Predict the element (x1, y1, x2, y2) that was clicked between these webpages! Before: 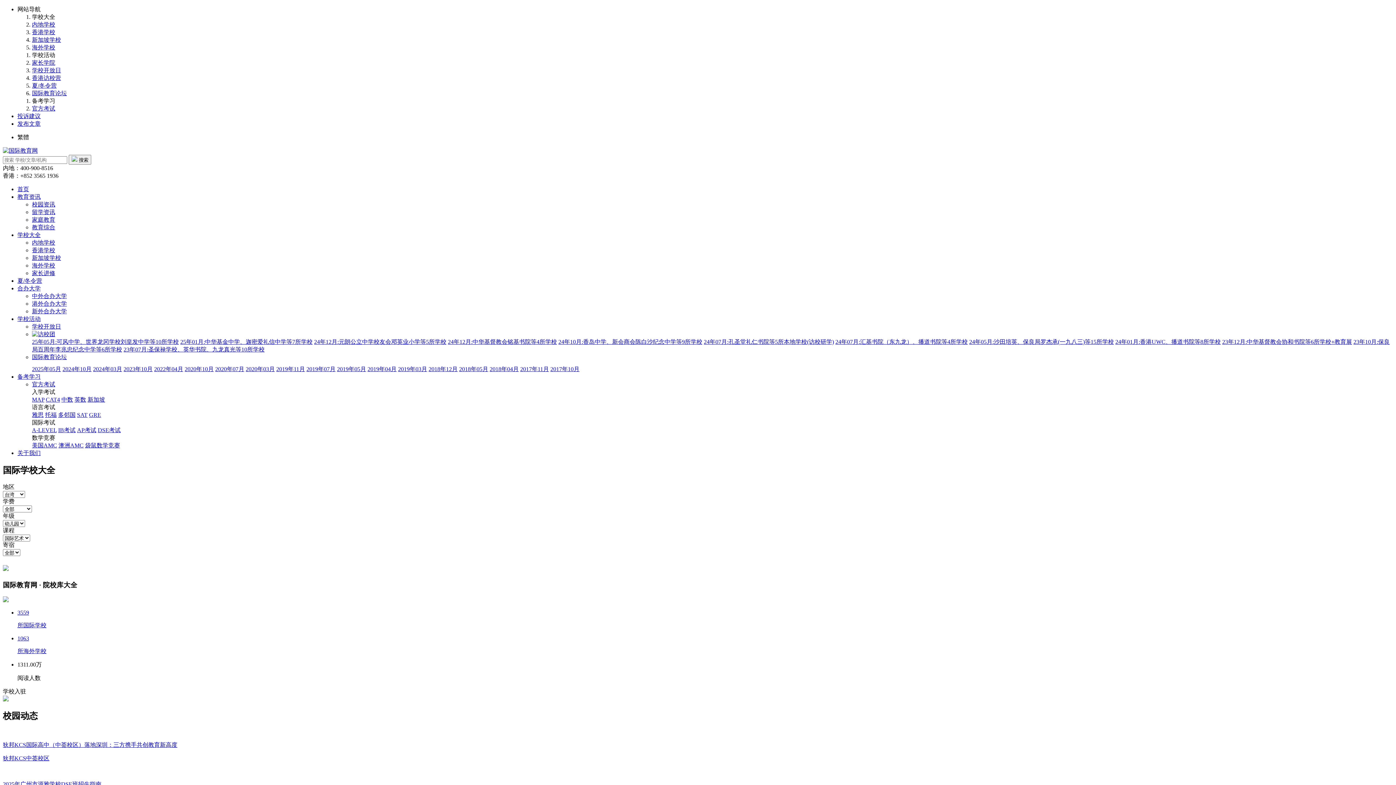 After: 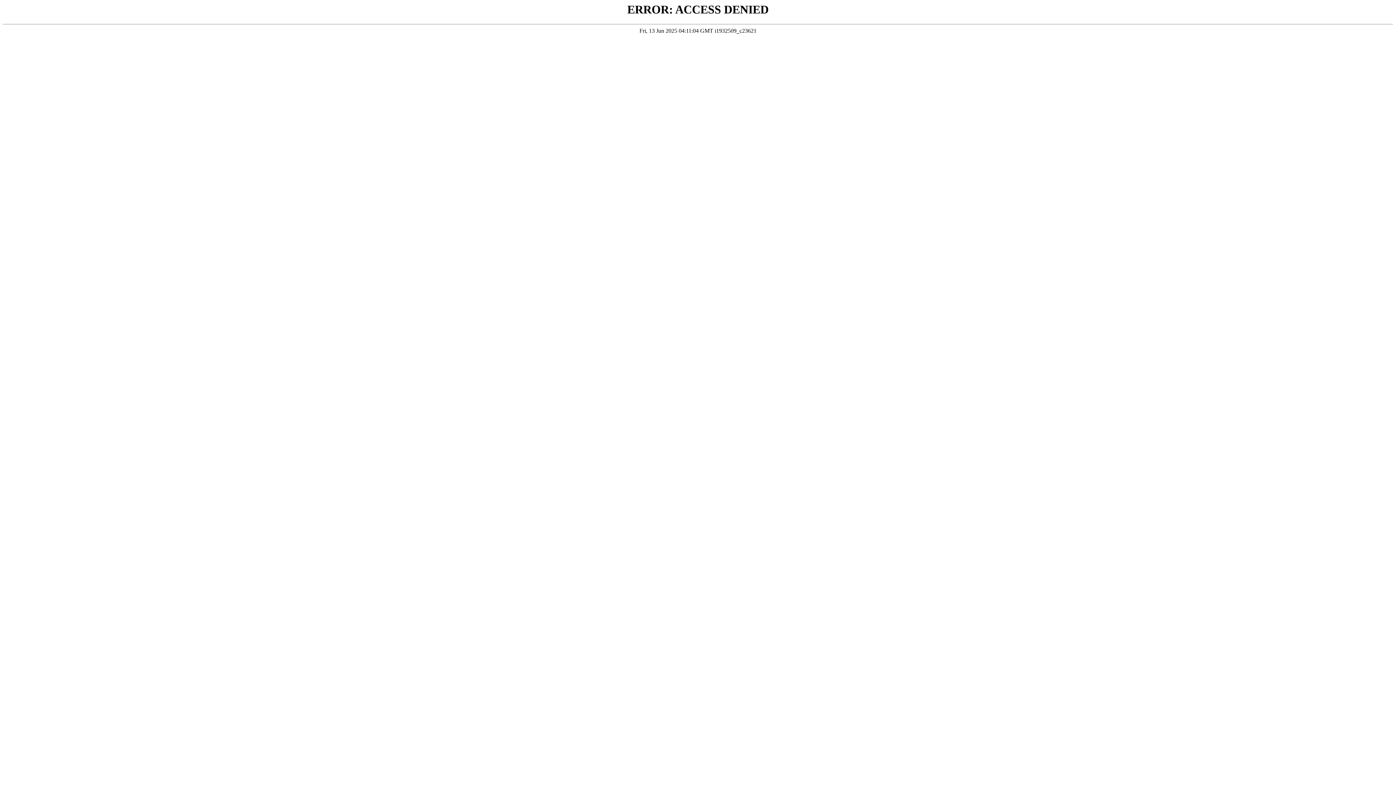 Action: bbox: (32, 442, 57, 448) label: 美国AMC